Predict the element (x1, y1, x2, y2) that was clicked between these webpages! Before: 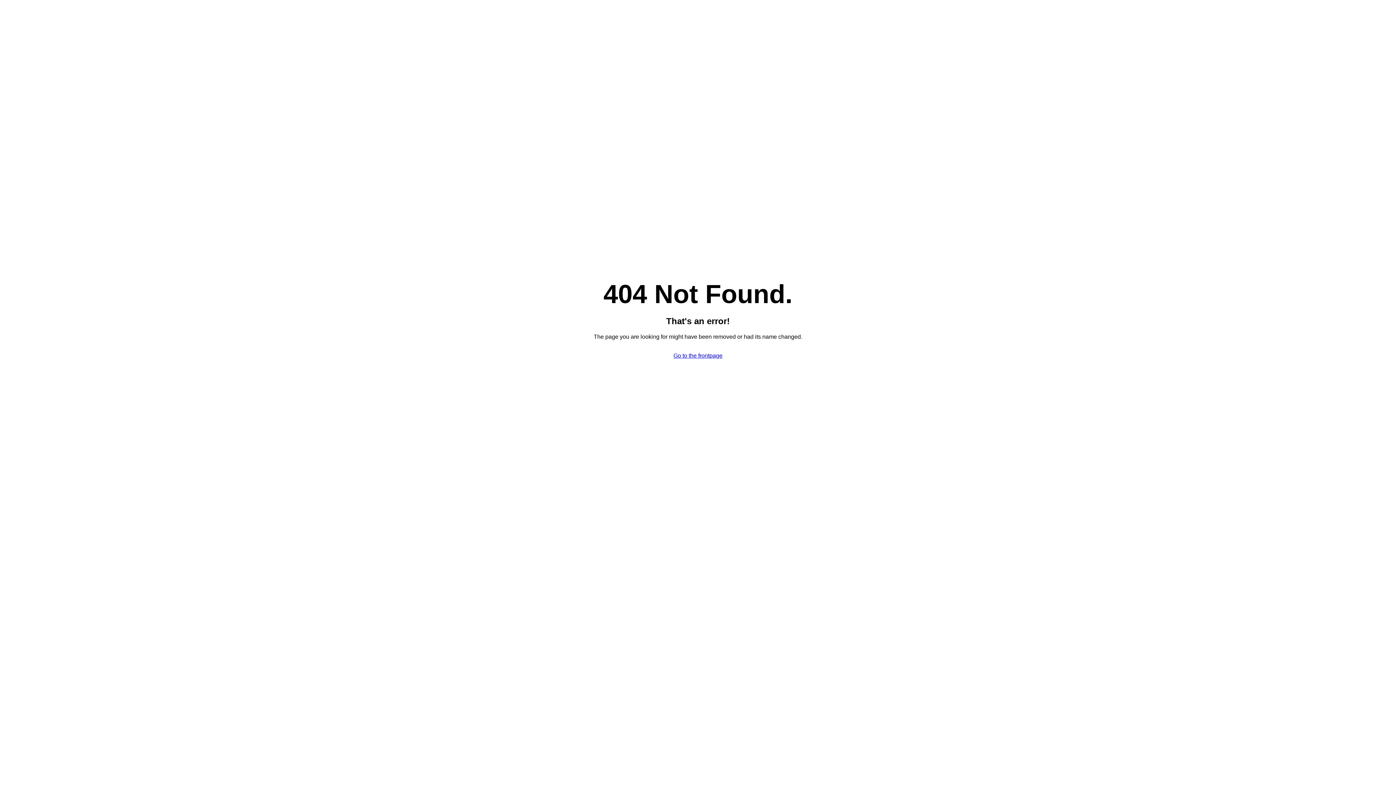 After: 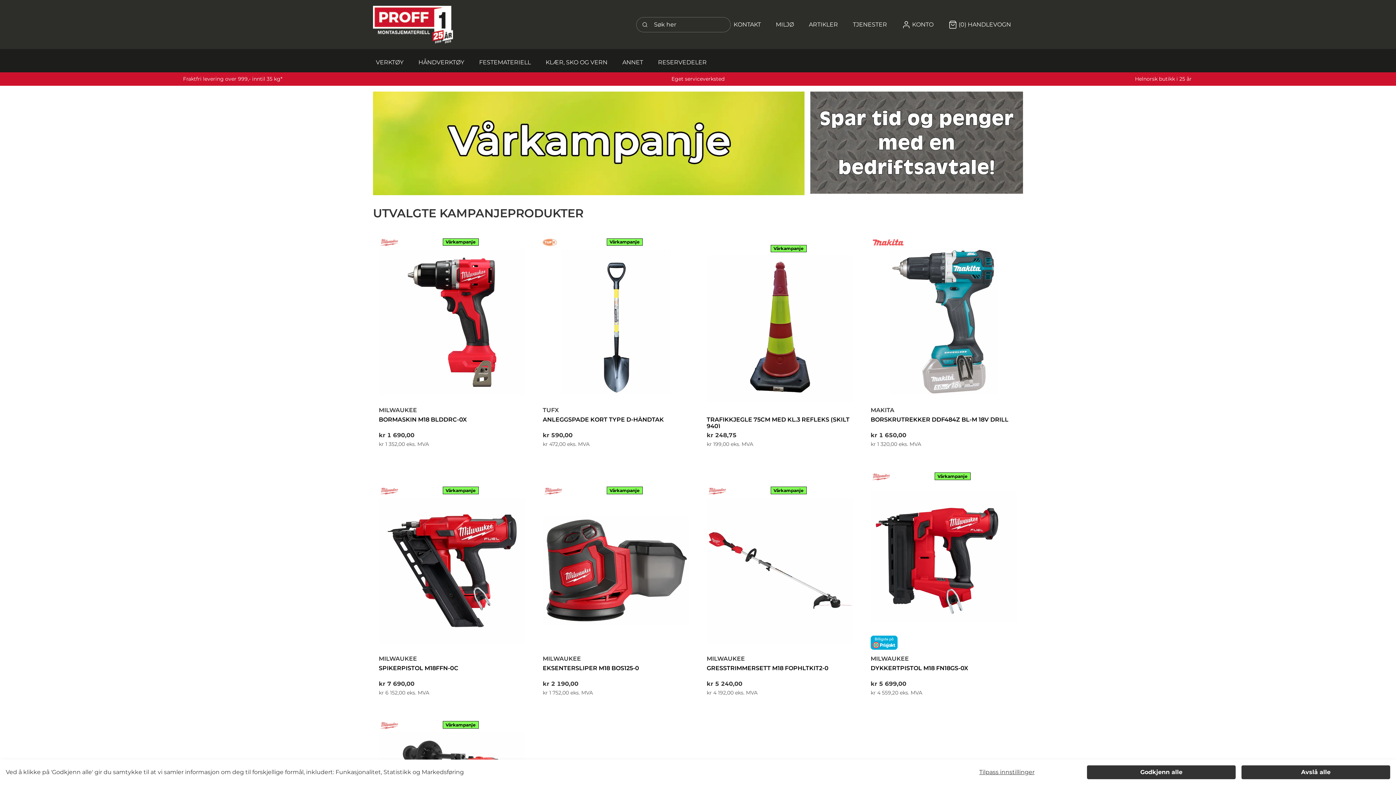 Action: bbox: (673, 352, 722, 358) label: Go to the frontpage